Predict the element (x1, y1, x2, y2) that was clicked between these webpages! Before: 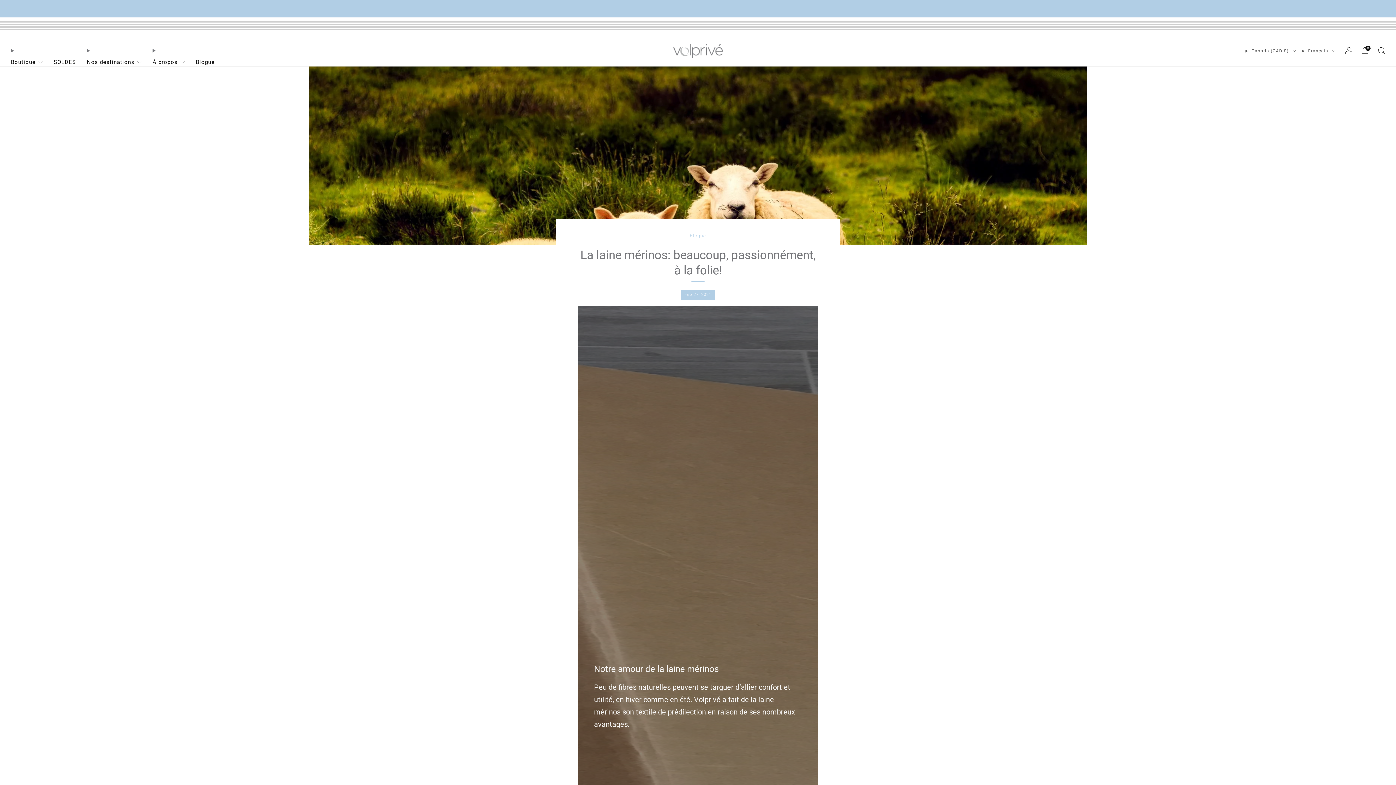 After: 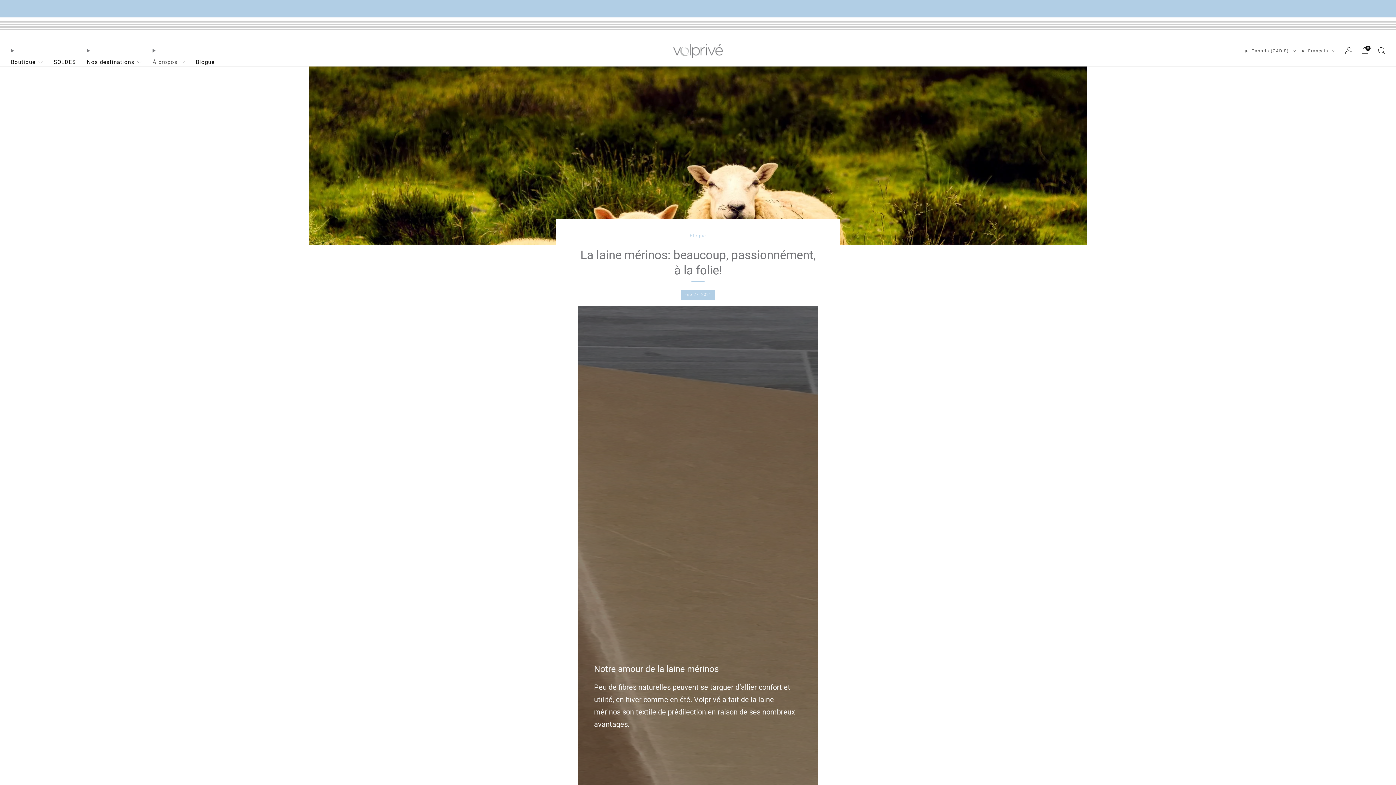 Action: bbox: (152, 56, 184, 68) label: À propos